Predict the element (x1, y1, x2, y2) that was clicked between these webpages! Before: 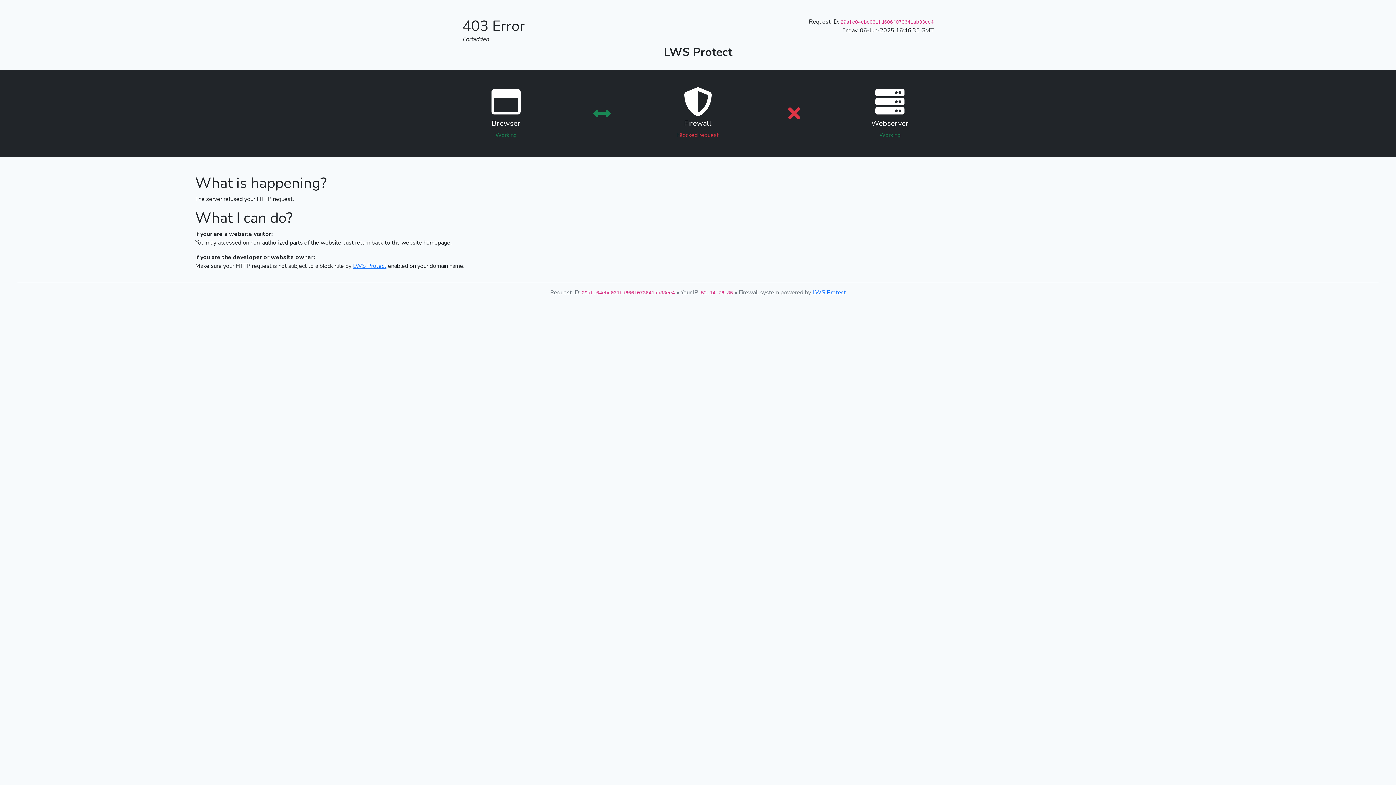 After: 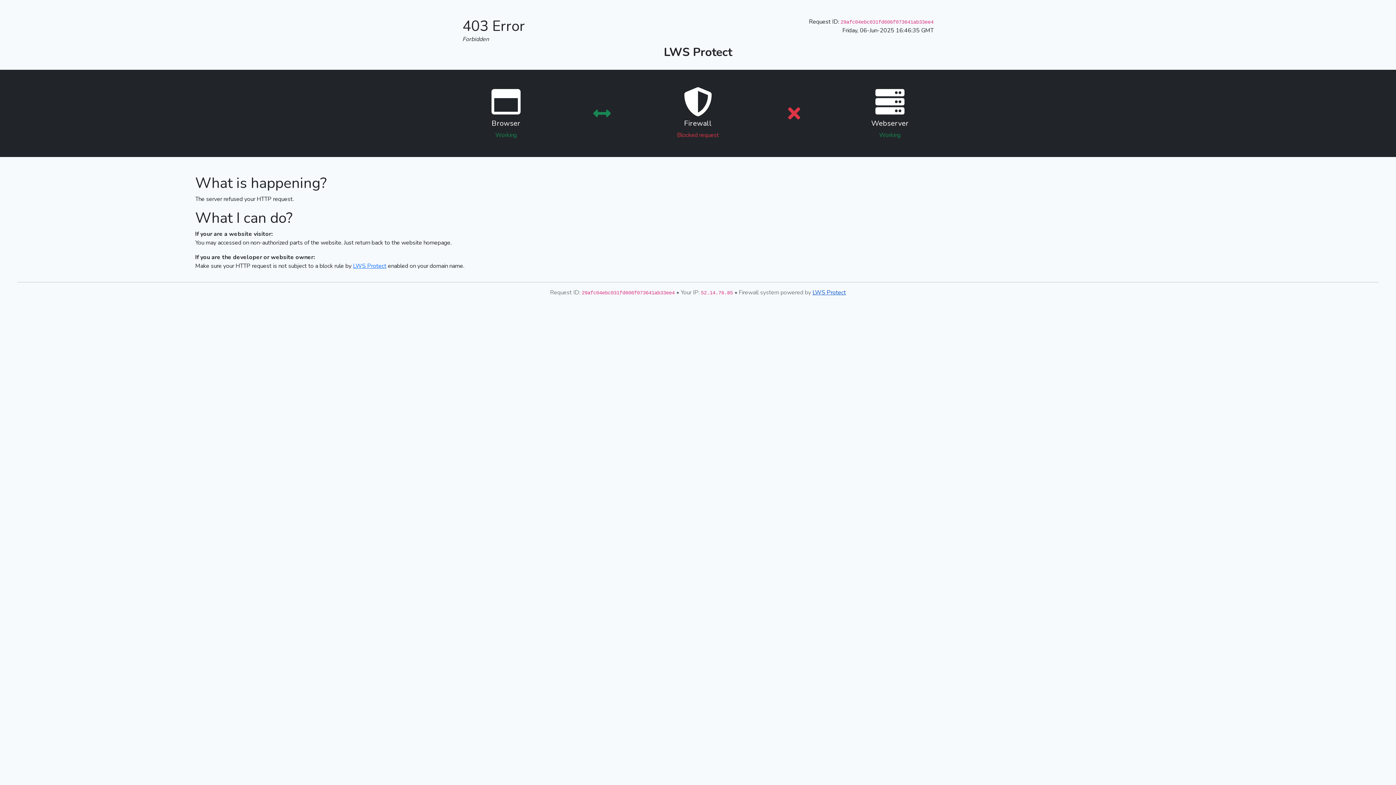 Action: bbox: (812, 288, 846, 296) label: LWS Protect